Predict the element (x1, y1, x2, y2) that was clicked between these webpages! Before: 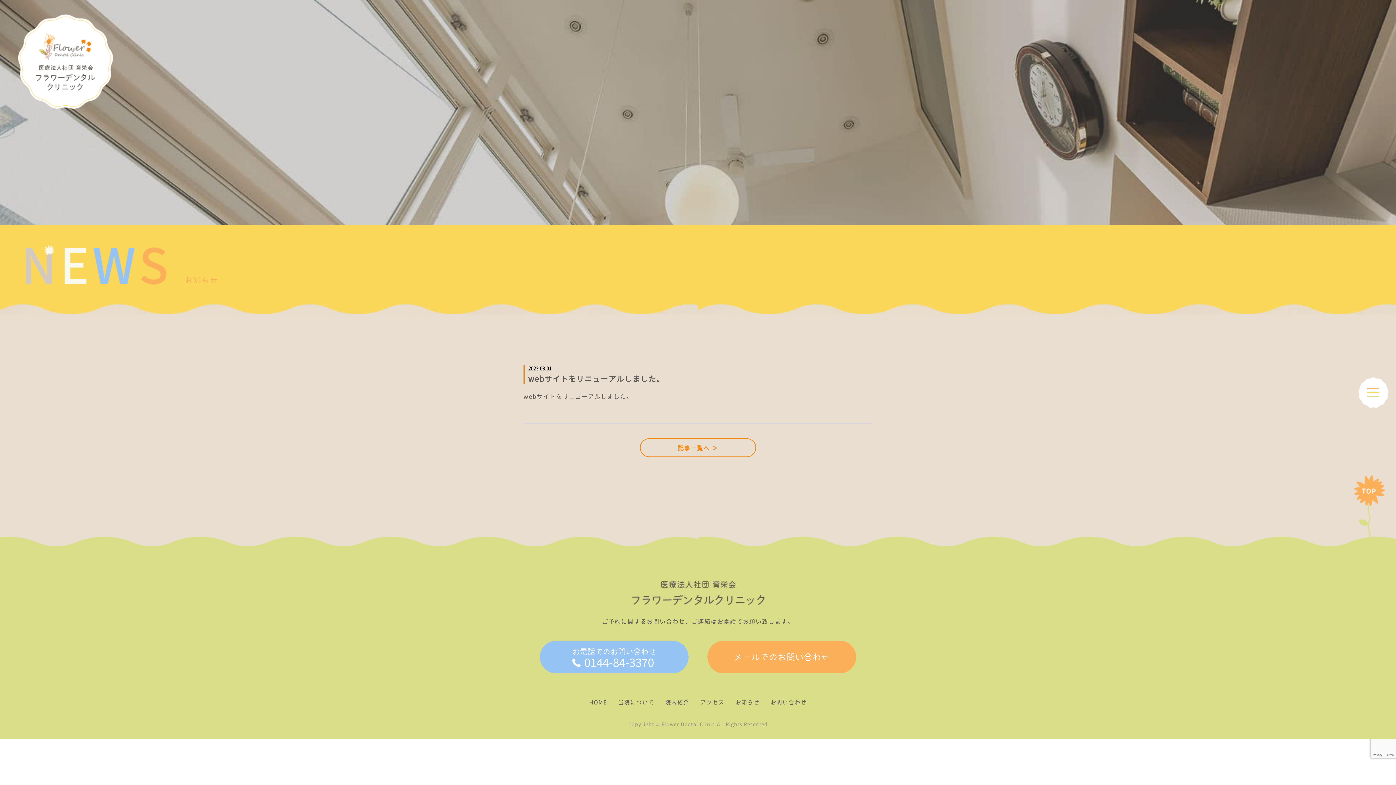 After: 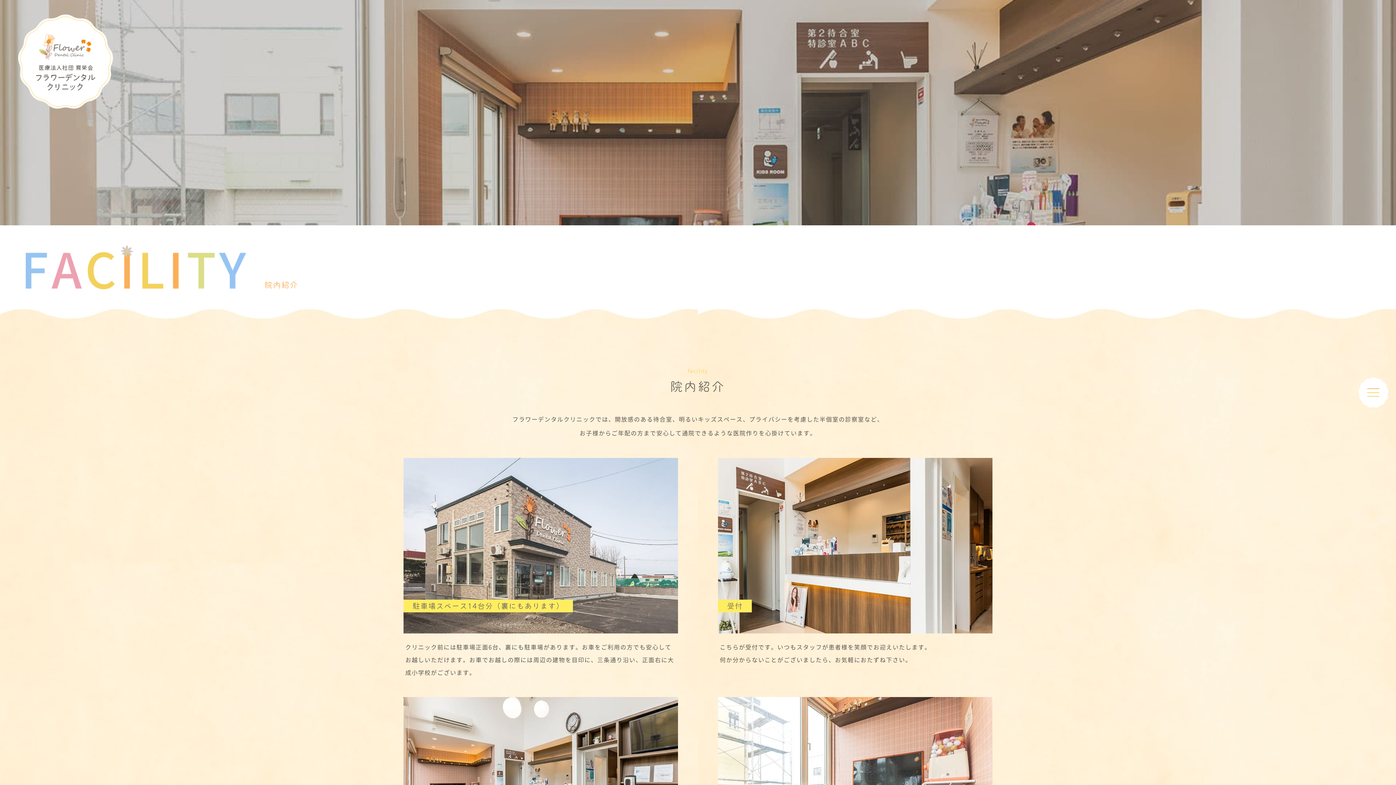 Action: bbox: (665, 697, 689, 707) label: 院内紹介